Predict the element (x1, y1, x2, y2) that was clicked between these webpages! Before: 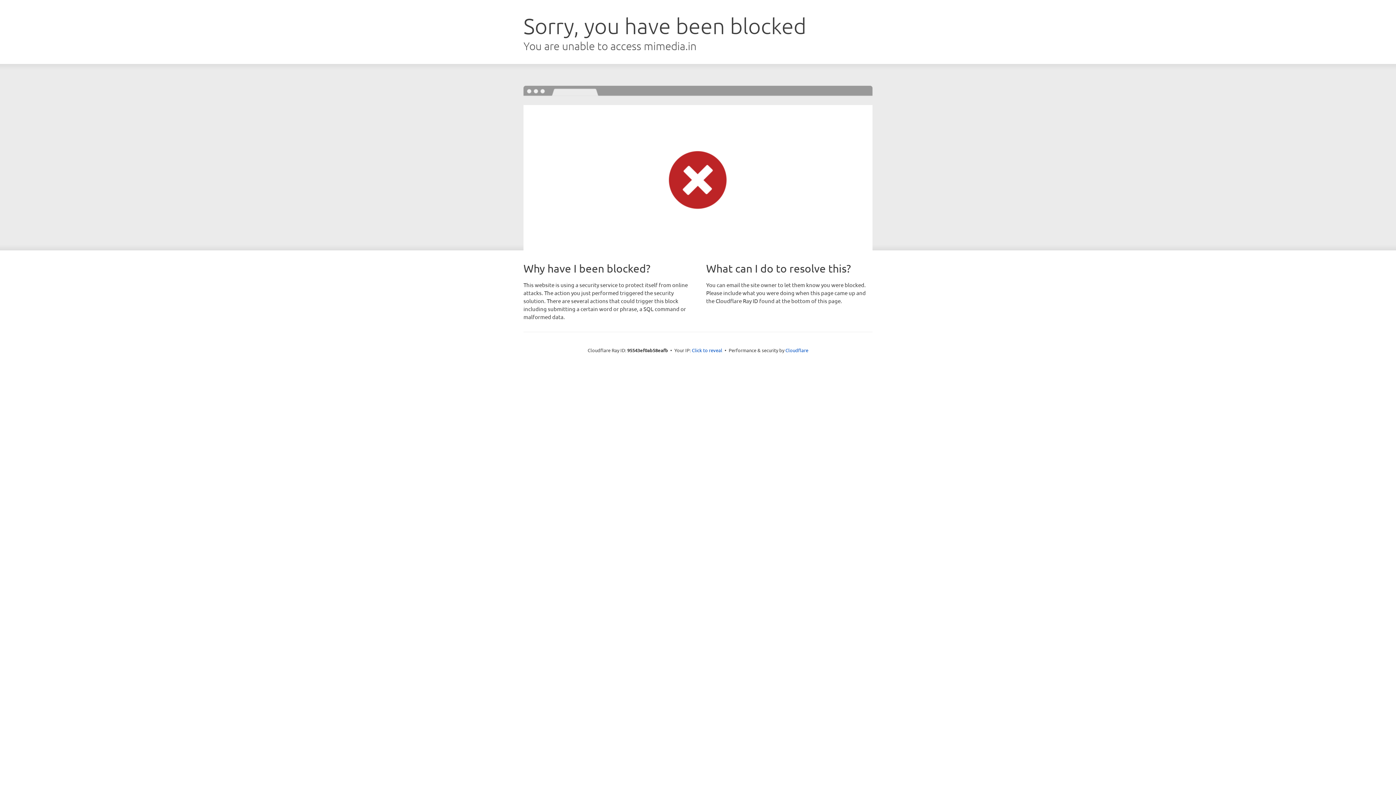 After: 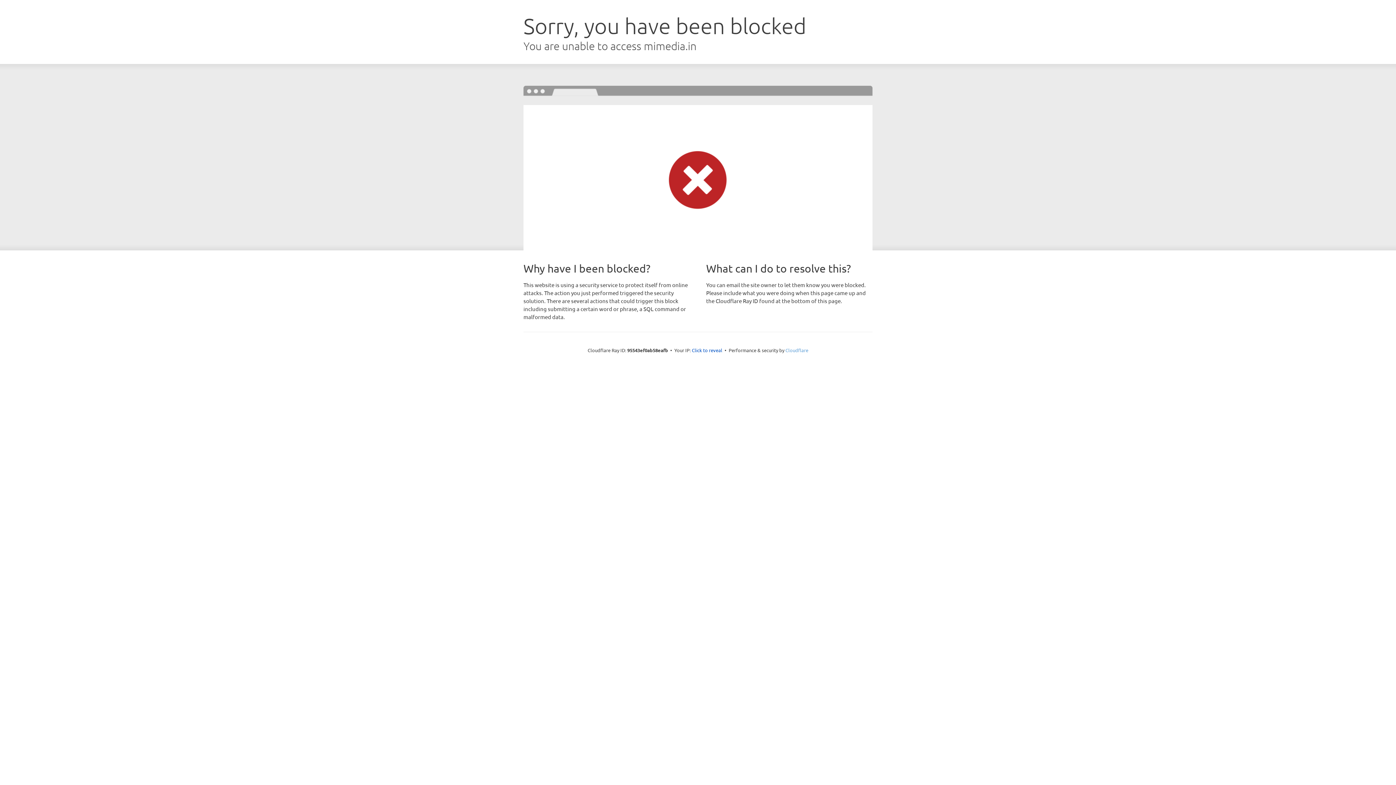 Action: label: Cloudflare bbox: (785, 347, 808, 353)